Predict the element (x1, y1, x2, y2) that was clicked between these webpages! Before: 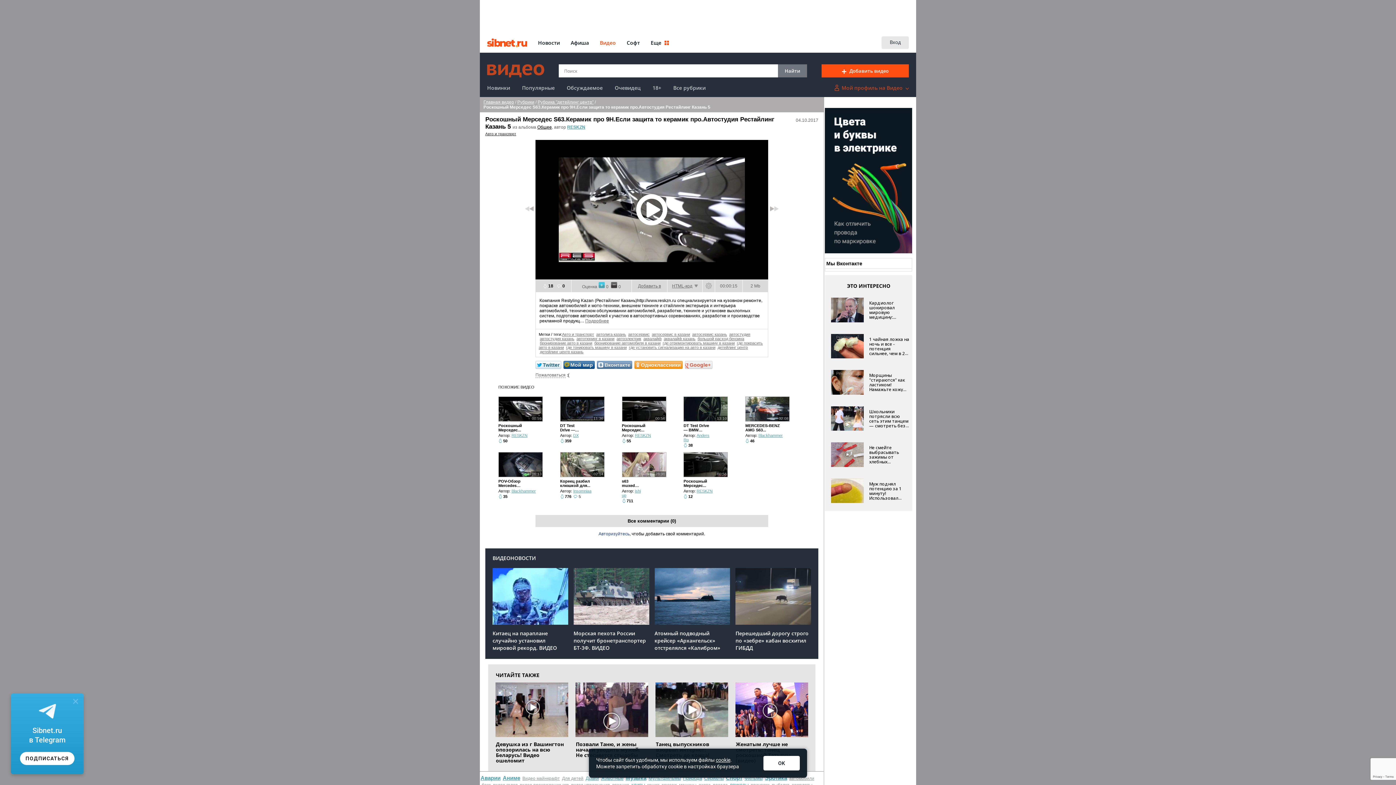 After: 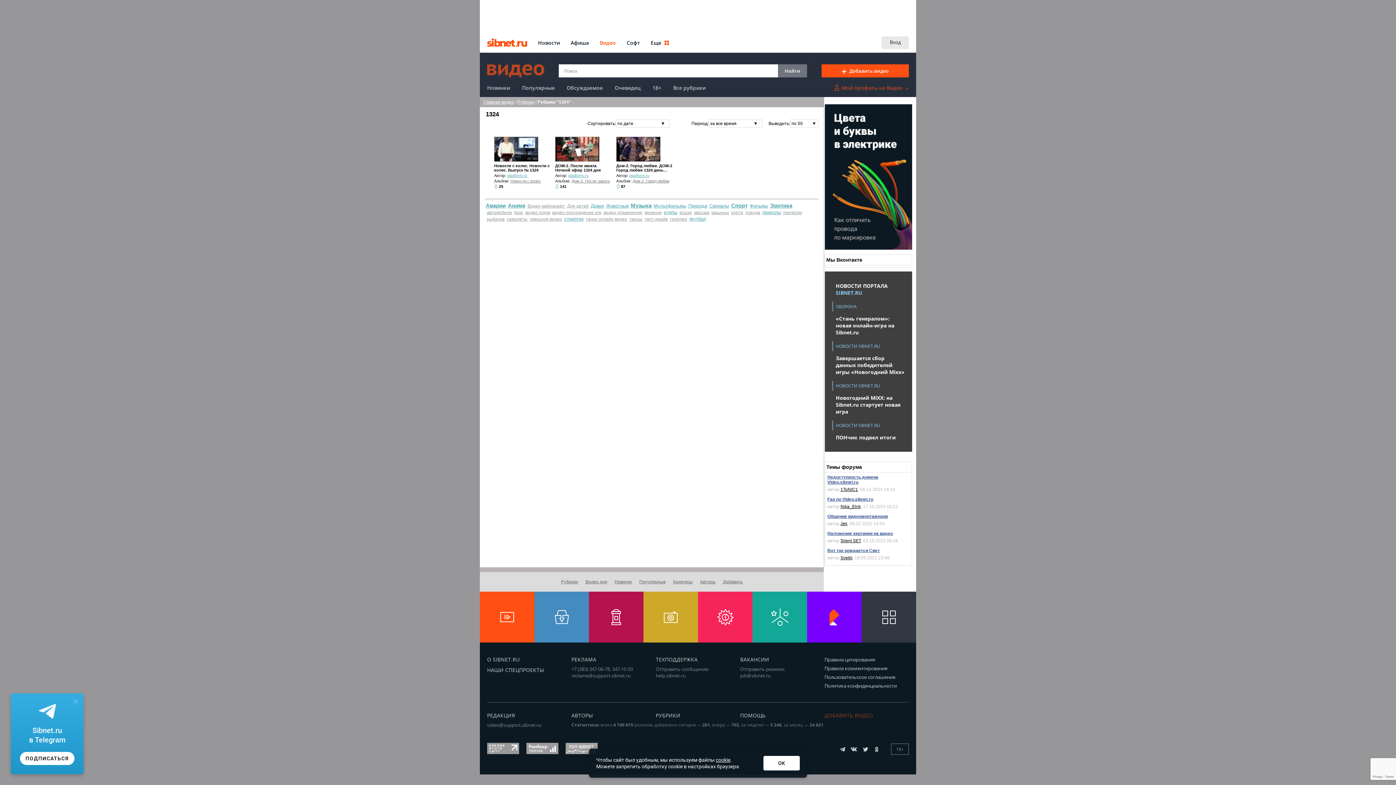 Action: bbox: (485, 132, 516, 136) label: Авто и транспорт